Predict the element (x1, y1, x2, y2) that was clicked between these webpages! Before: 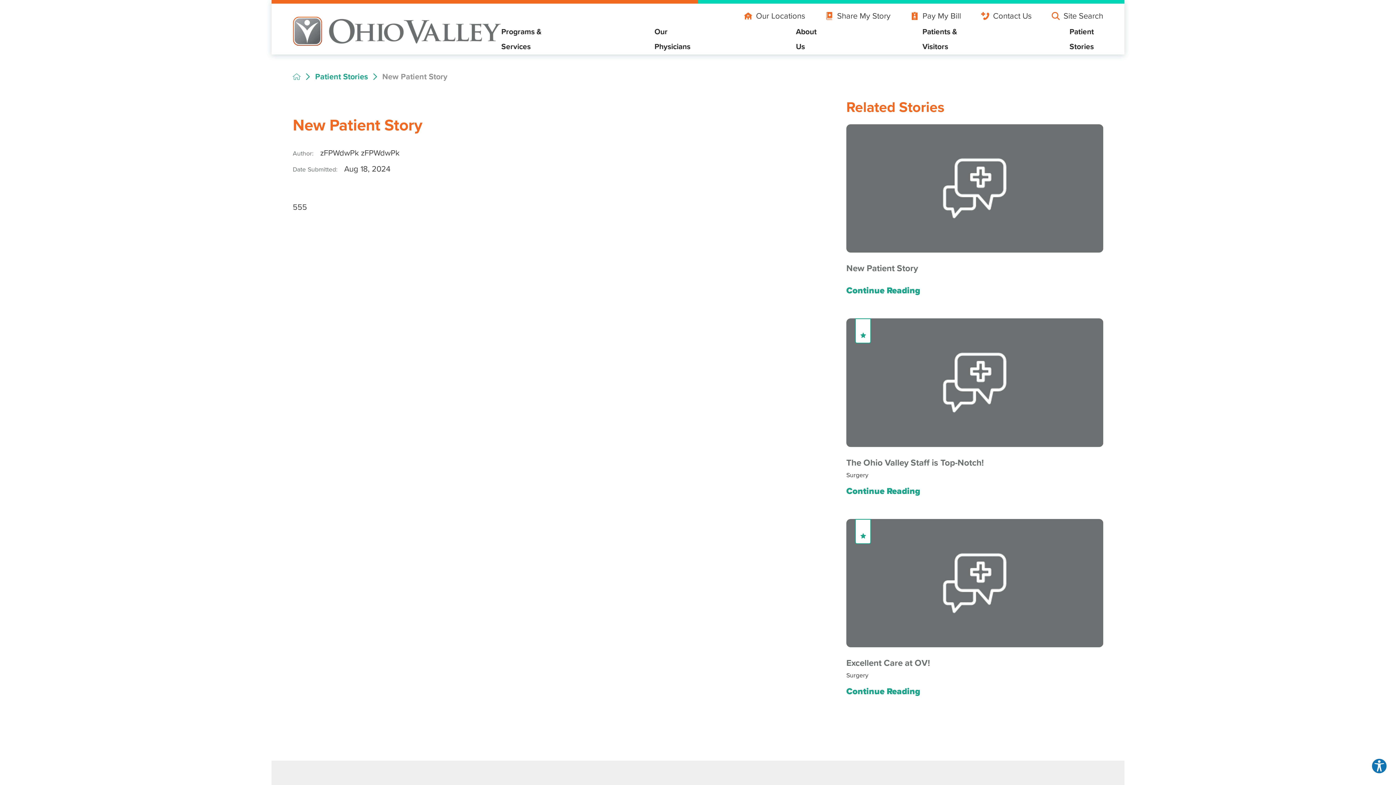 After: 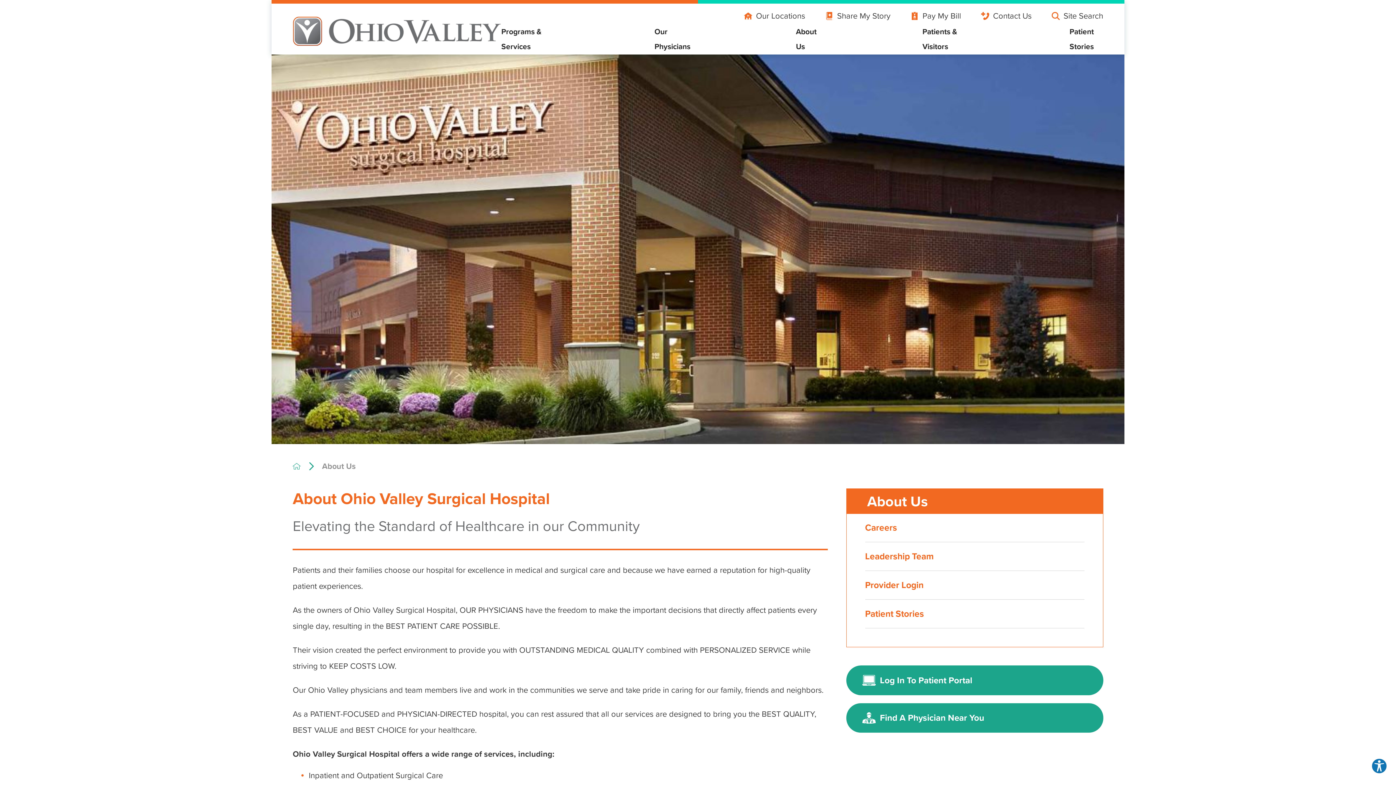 Action: bbox: (796, 24, 817, 53) label: About Us